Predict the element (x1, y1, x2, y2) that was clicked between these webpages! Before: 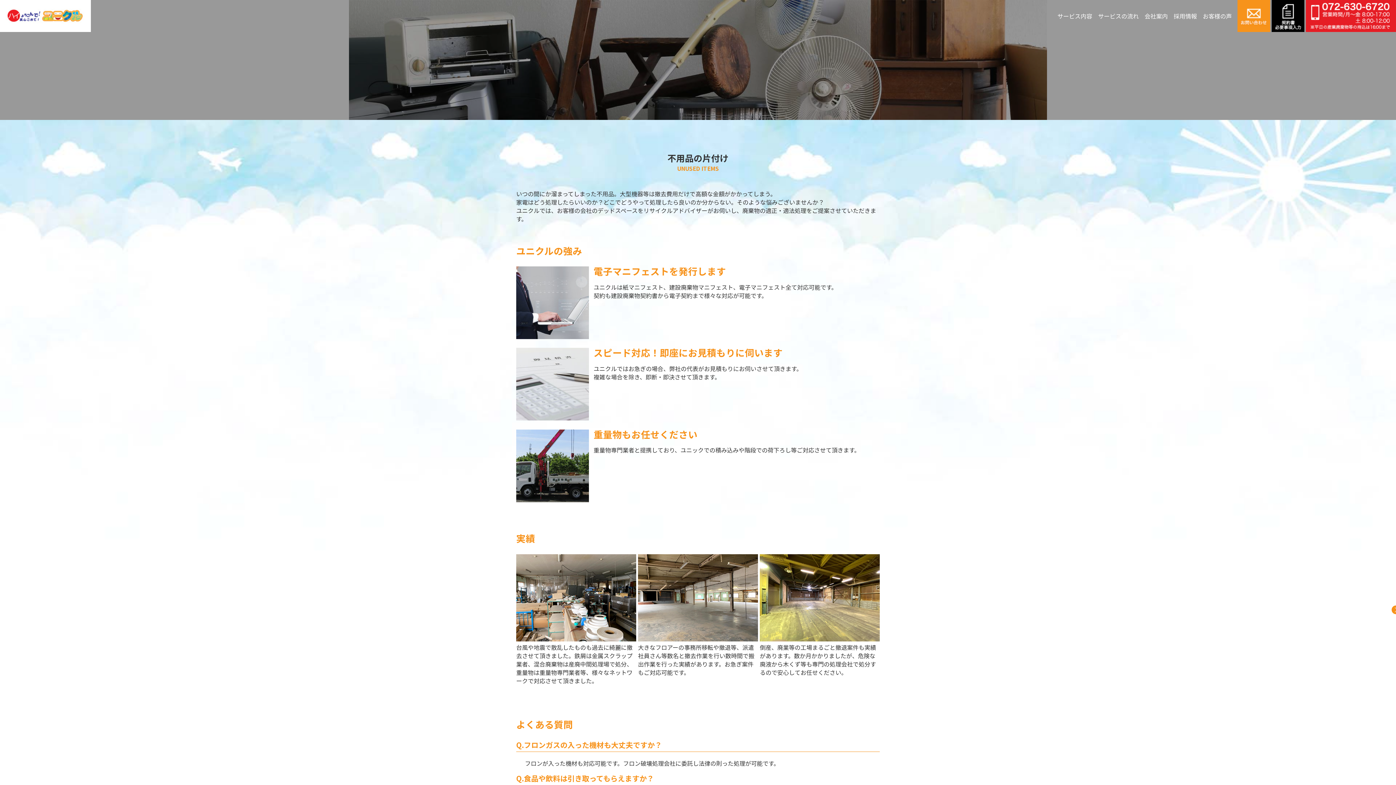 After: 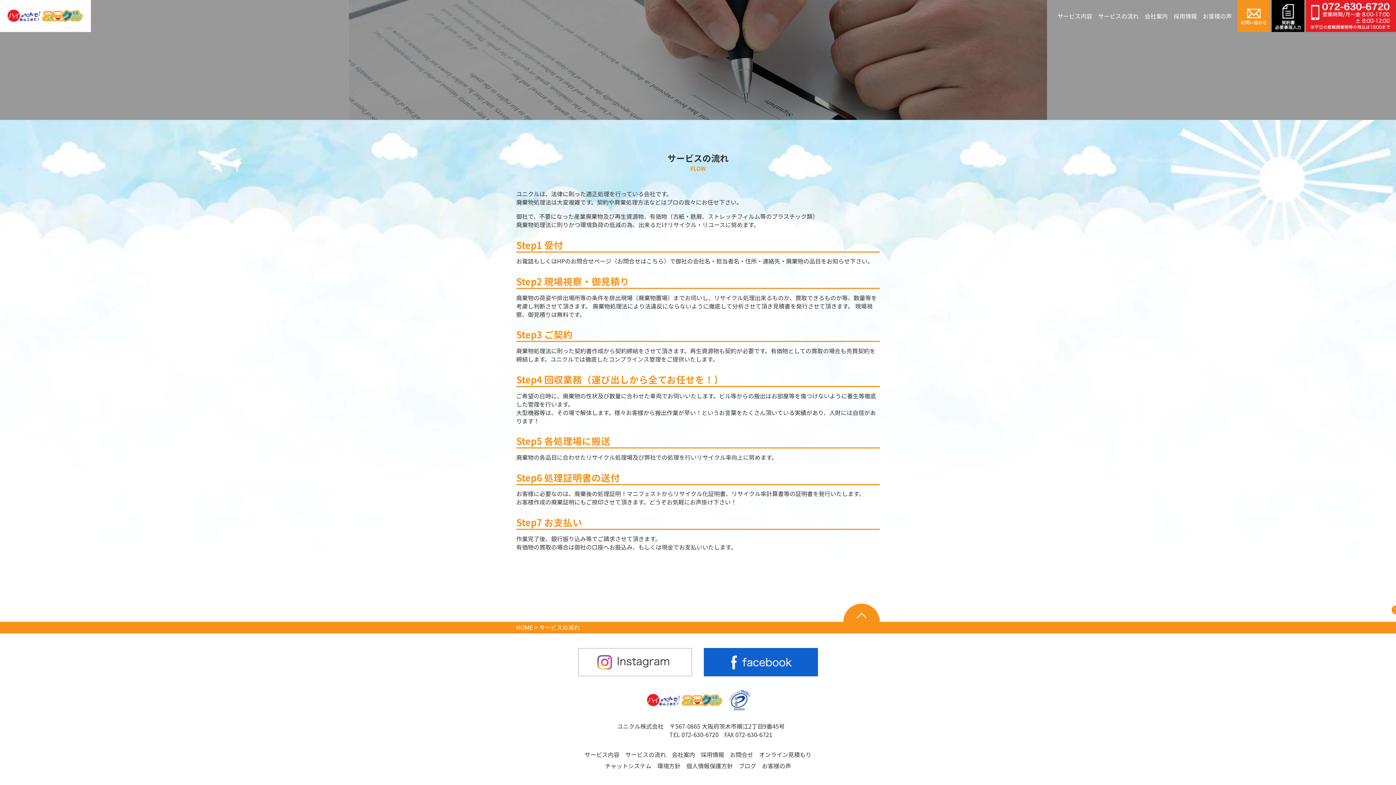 Action: label: サービスの流れ bbox: (1098, 11, 1139, 20)